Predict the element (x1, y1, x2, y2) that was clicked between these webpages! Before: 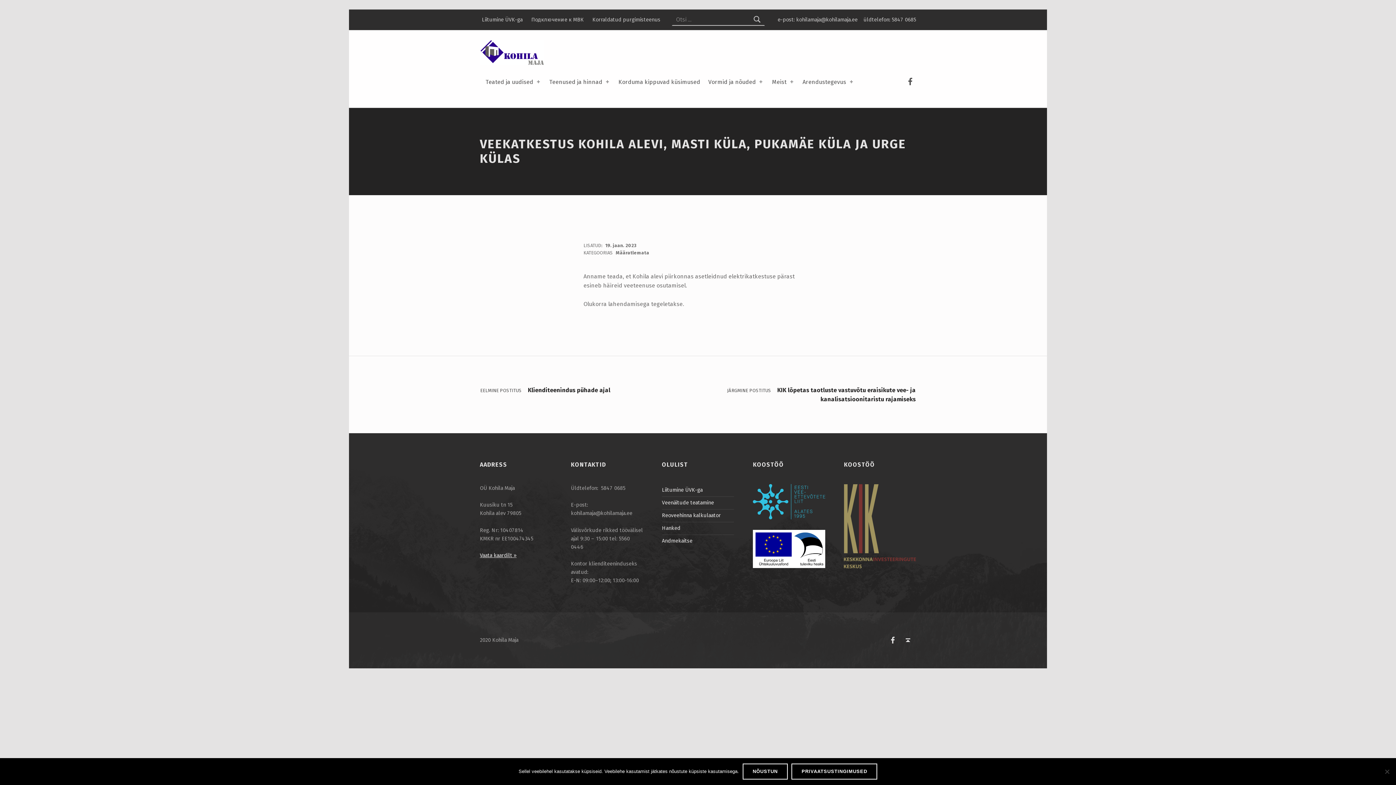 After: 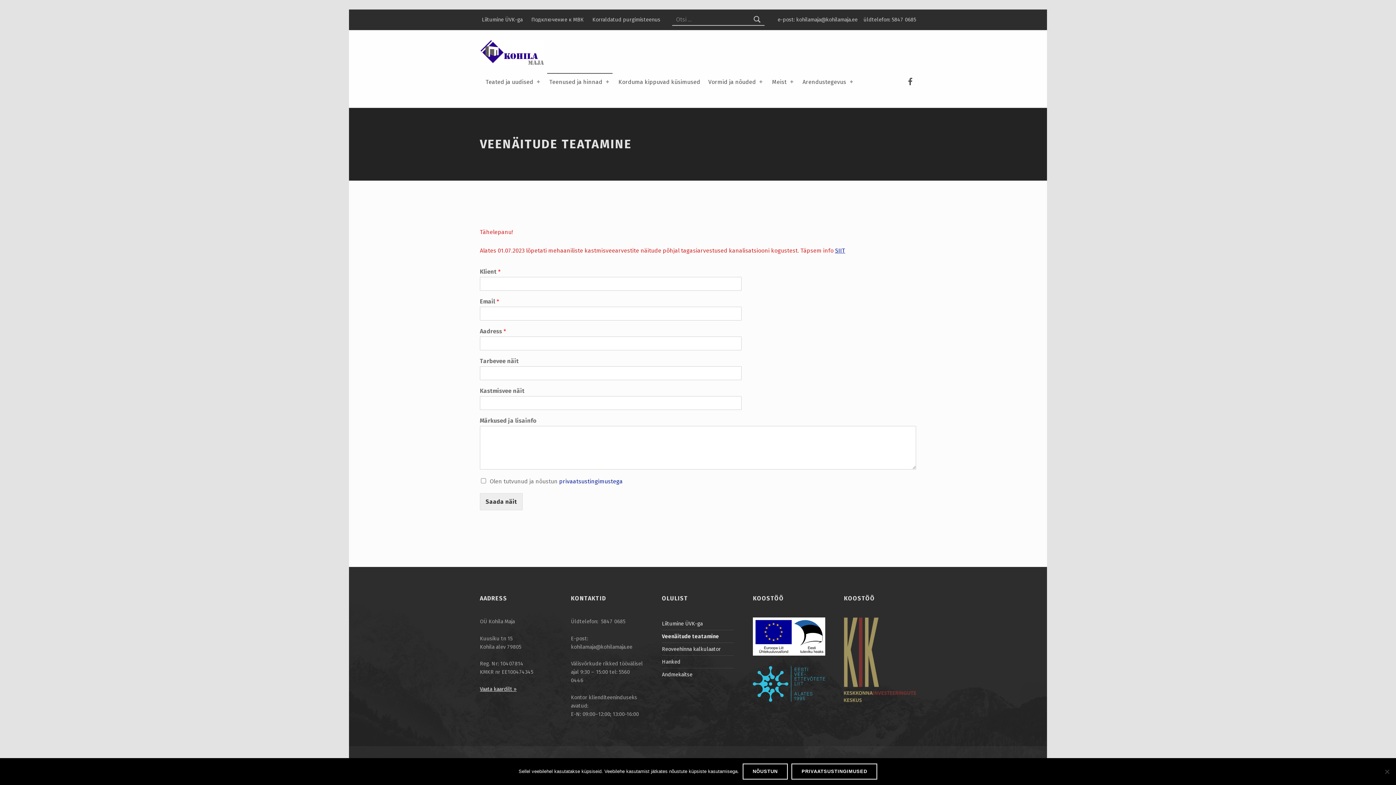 Action: label: Veenäitude teatamine bbox: (662, 499, 714, 506)